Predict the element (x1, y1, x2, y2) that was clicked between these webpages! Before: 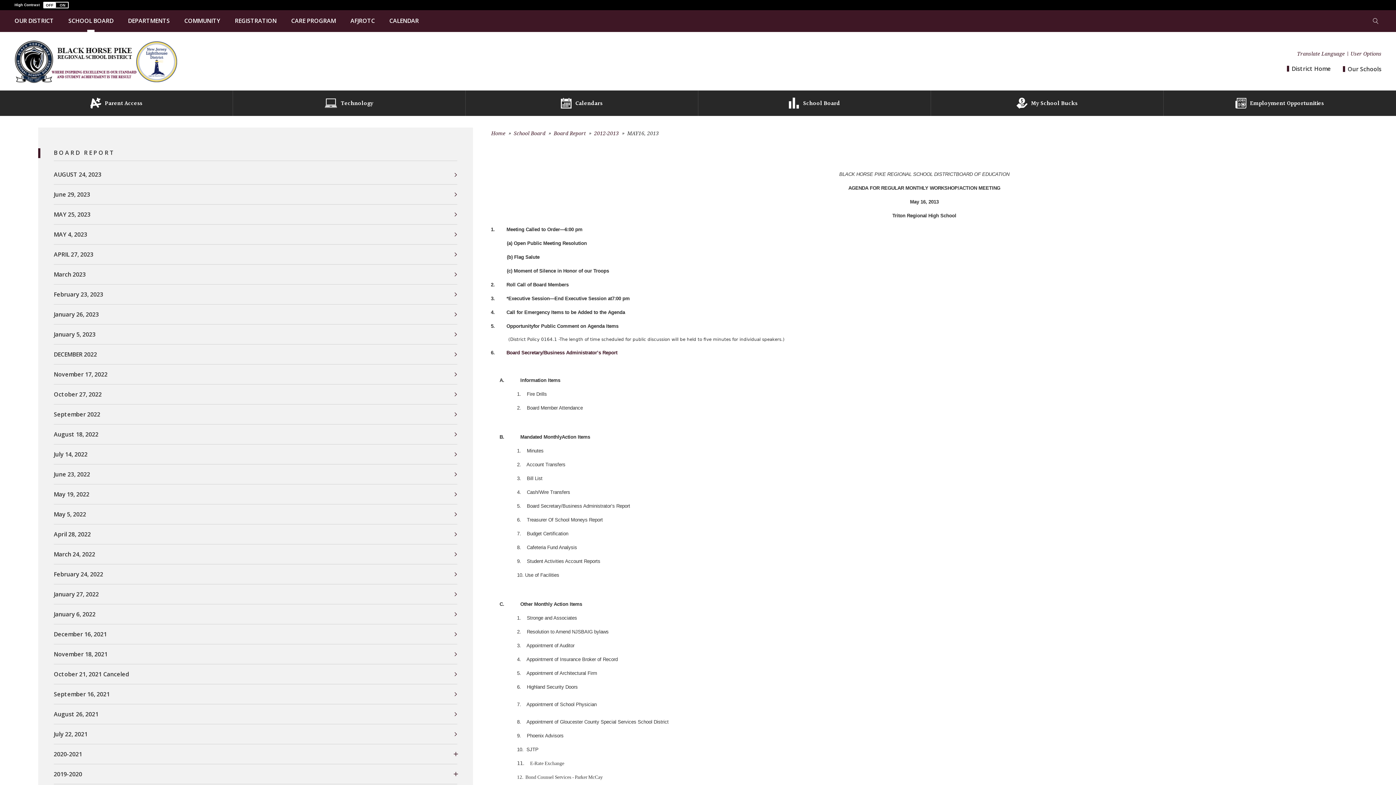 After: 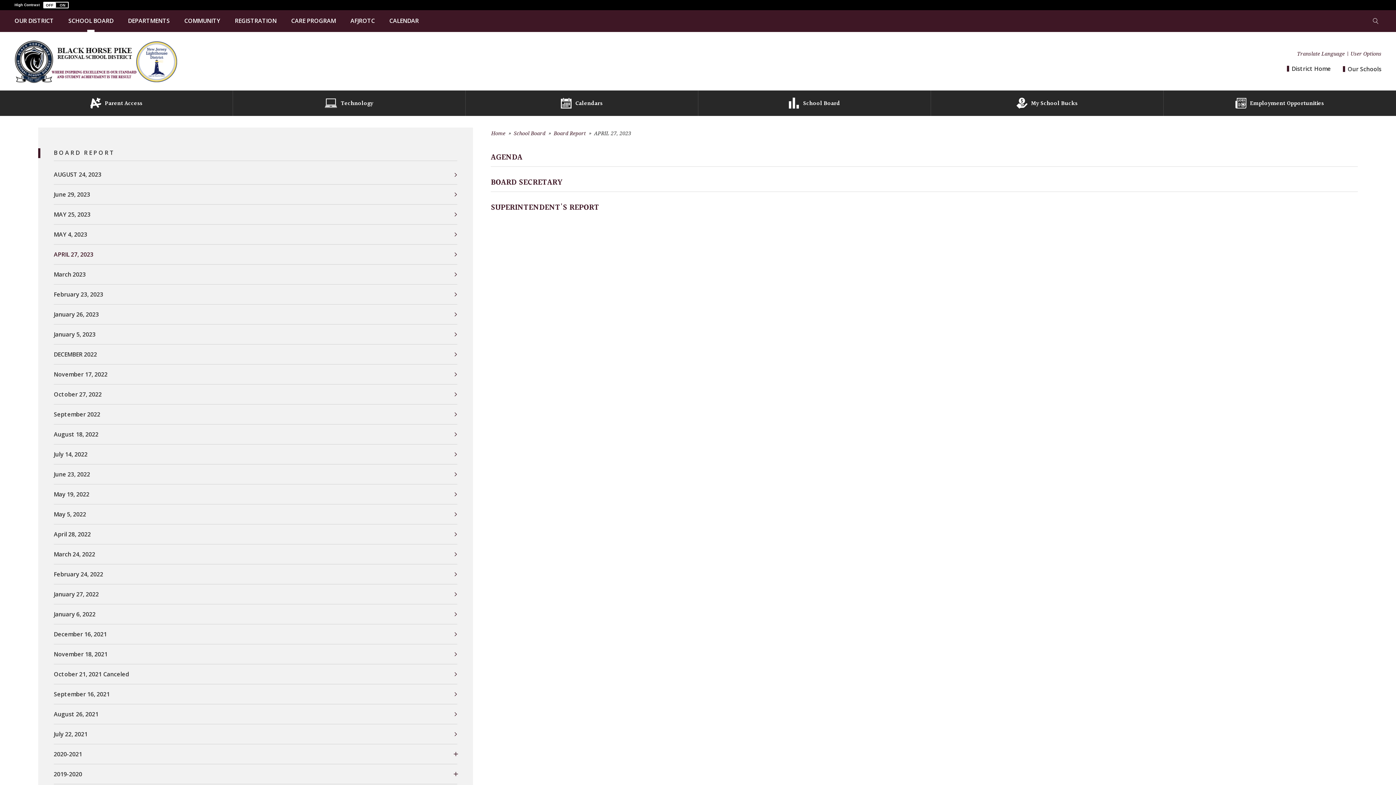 Action: bbox: (53, 244, 457, 264) label: APRIL 27, 2023